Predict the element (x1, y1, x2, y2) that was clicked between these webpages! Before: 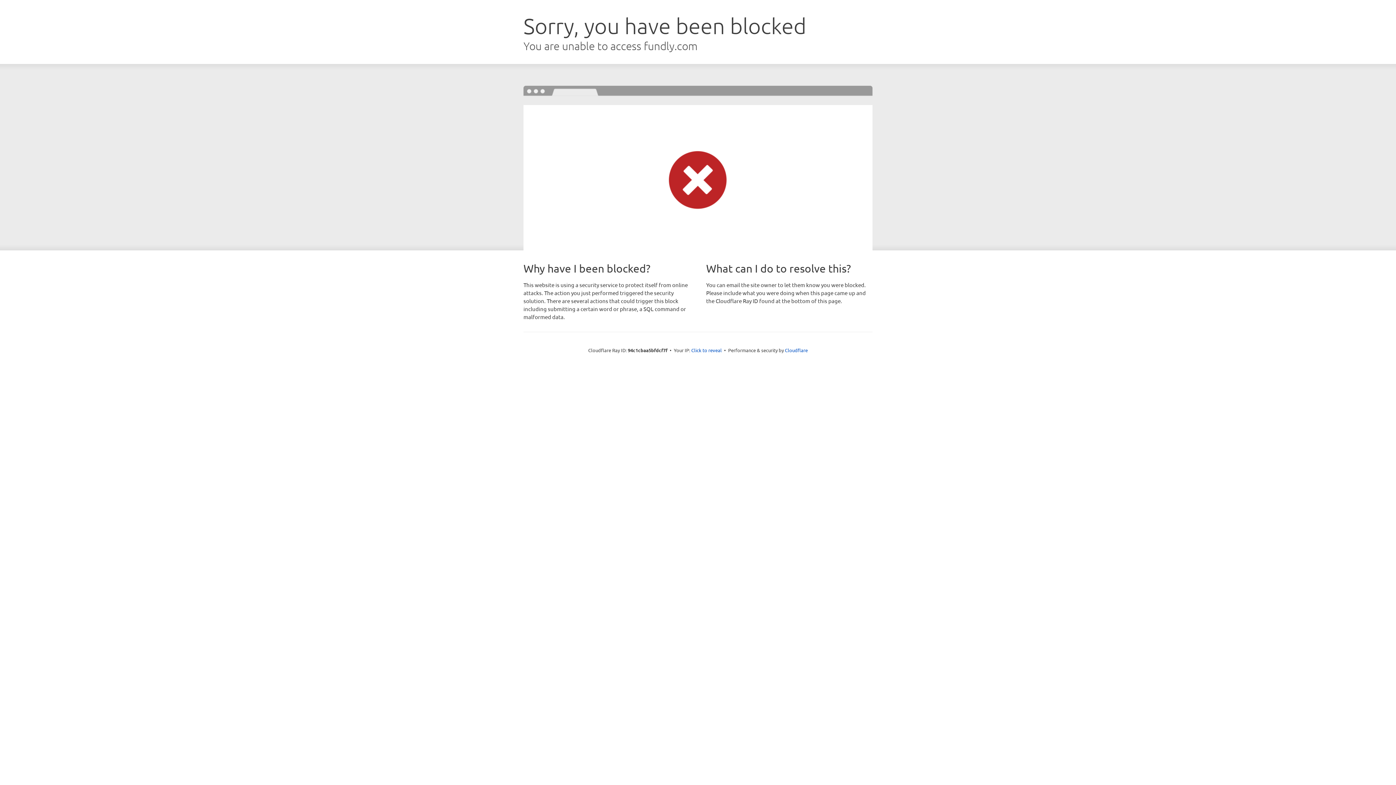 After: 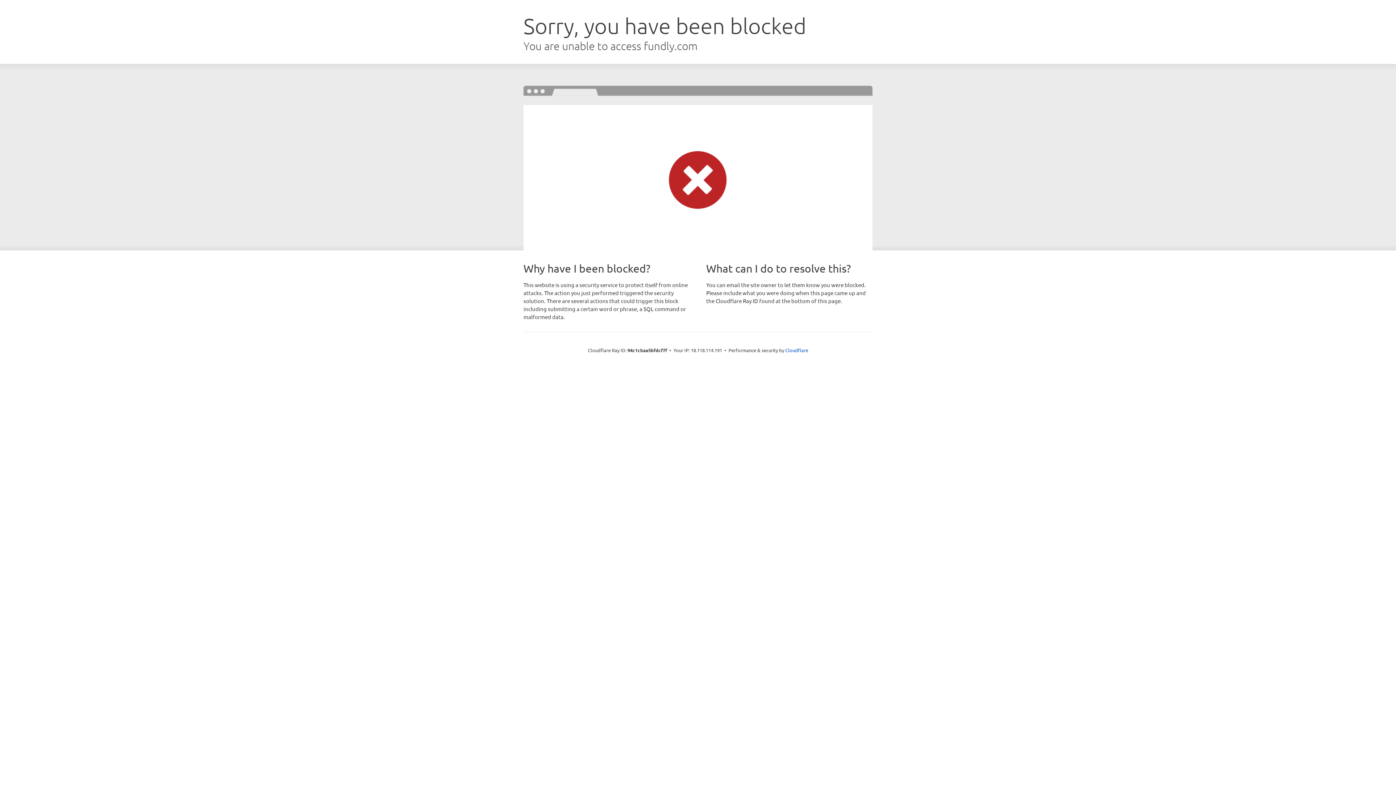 Action: bbox: (691, 346, 722, 353) label: Click to reveal